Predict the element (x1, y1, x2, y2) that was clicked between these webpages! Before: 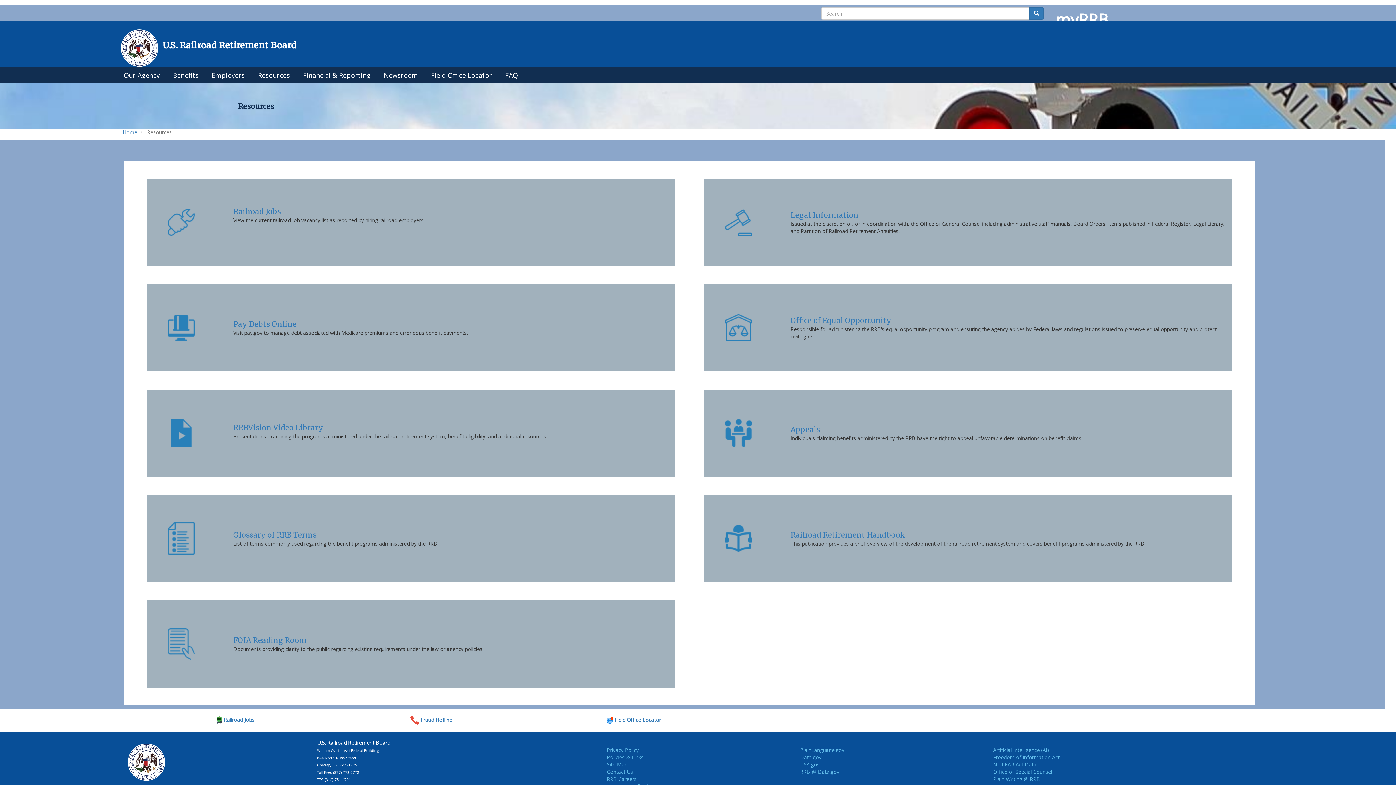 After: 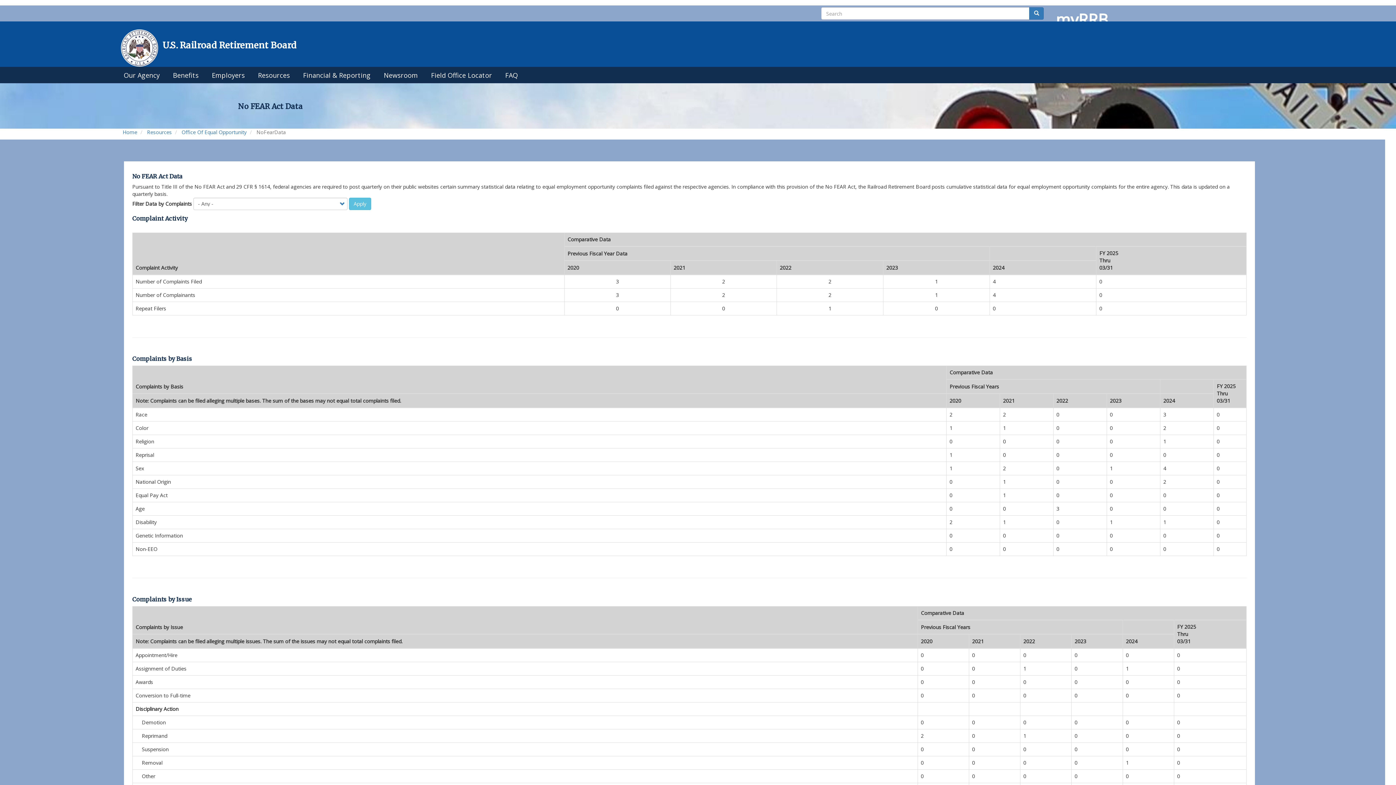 Action: bbox: (993, 761, 1036, 768) label: No FEAR Act Data